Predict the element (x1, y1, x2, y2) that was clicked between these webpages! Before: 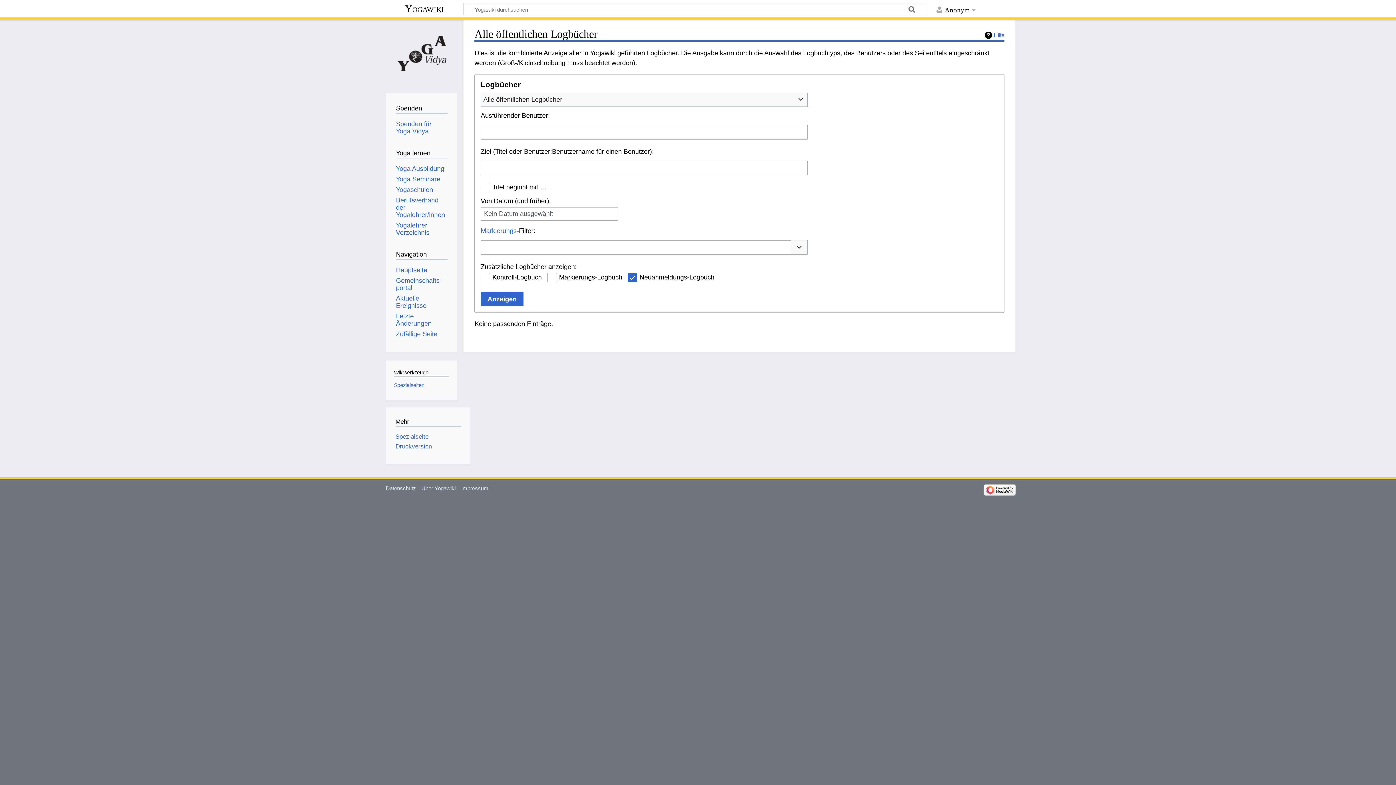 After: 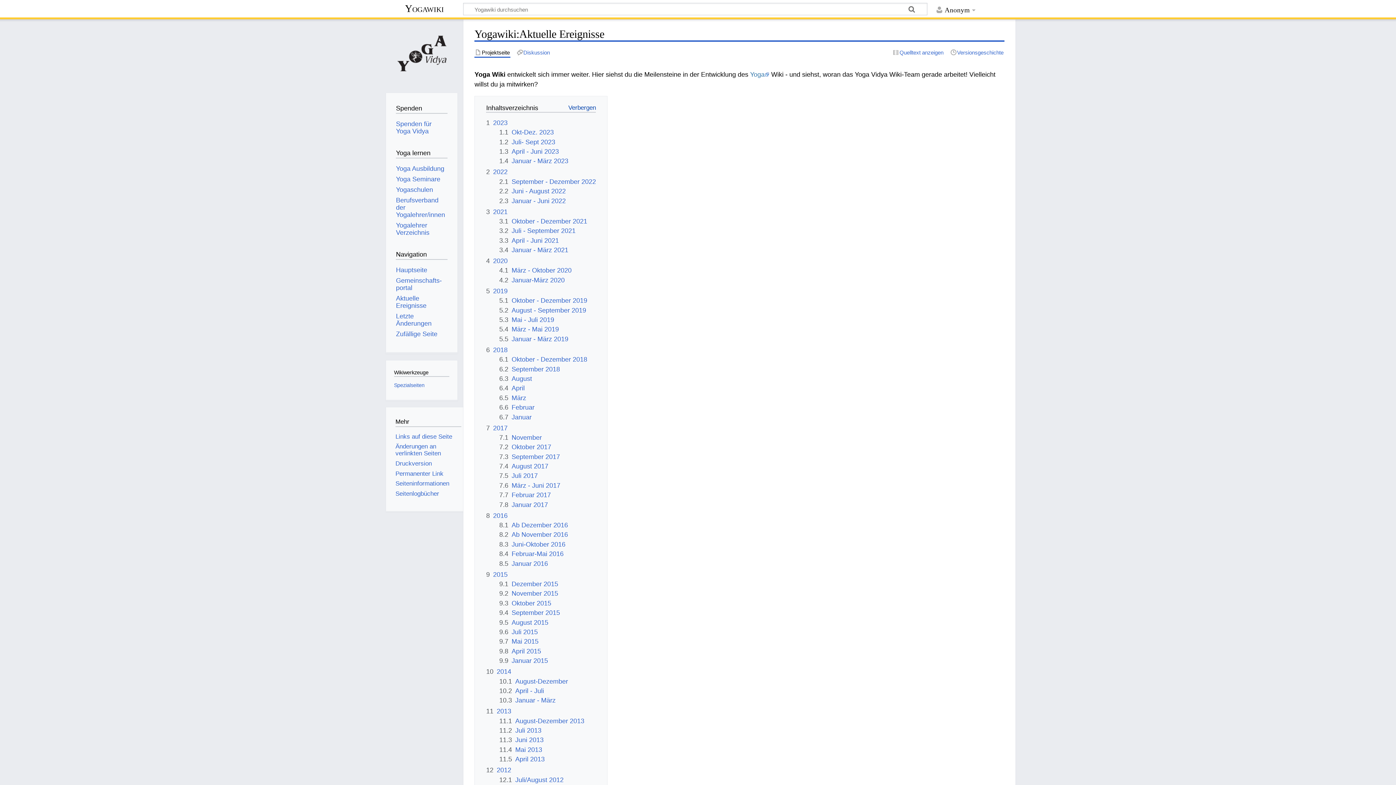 Action: bbox: (396, 294, 426, 309) label: Aktuelle Ereignisse